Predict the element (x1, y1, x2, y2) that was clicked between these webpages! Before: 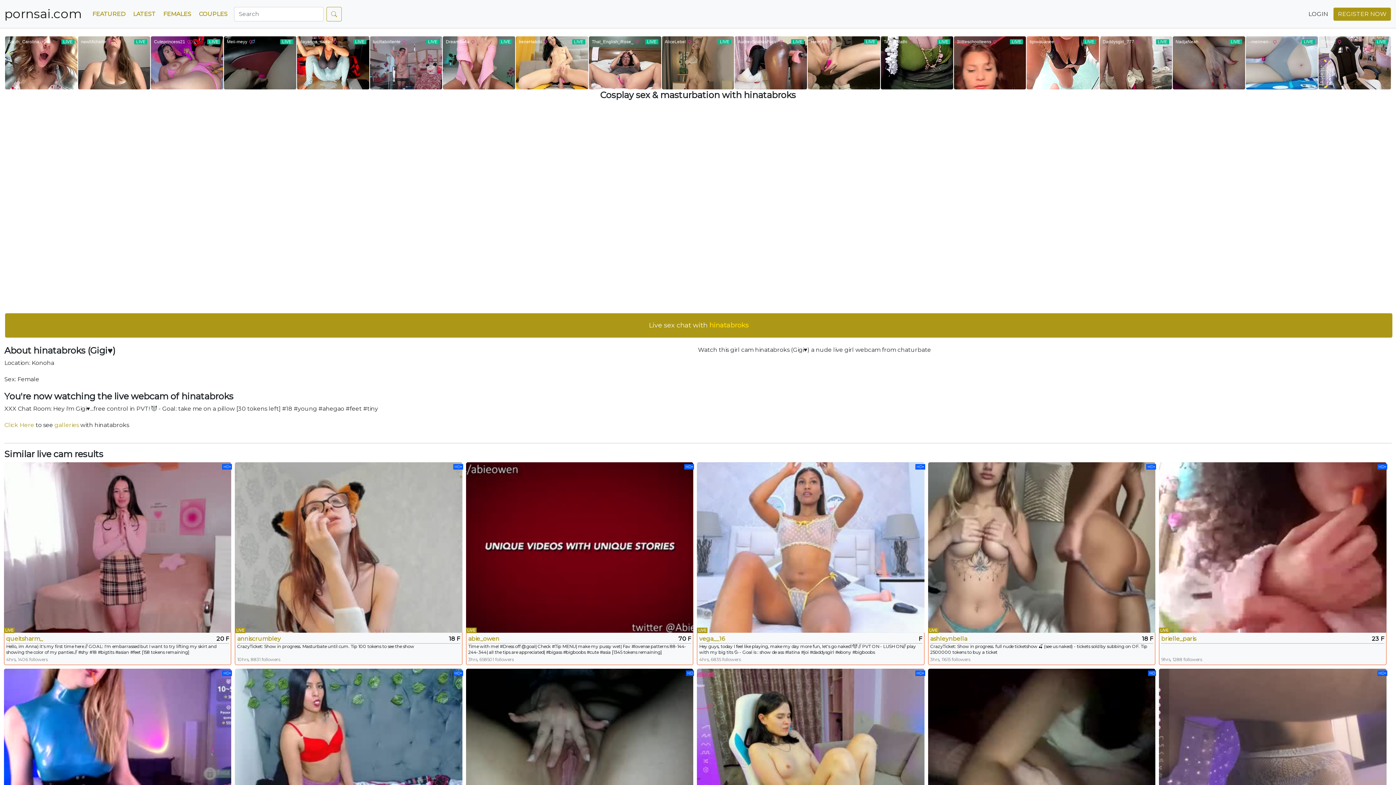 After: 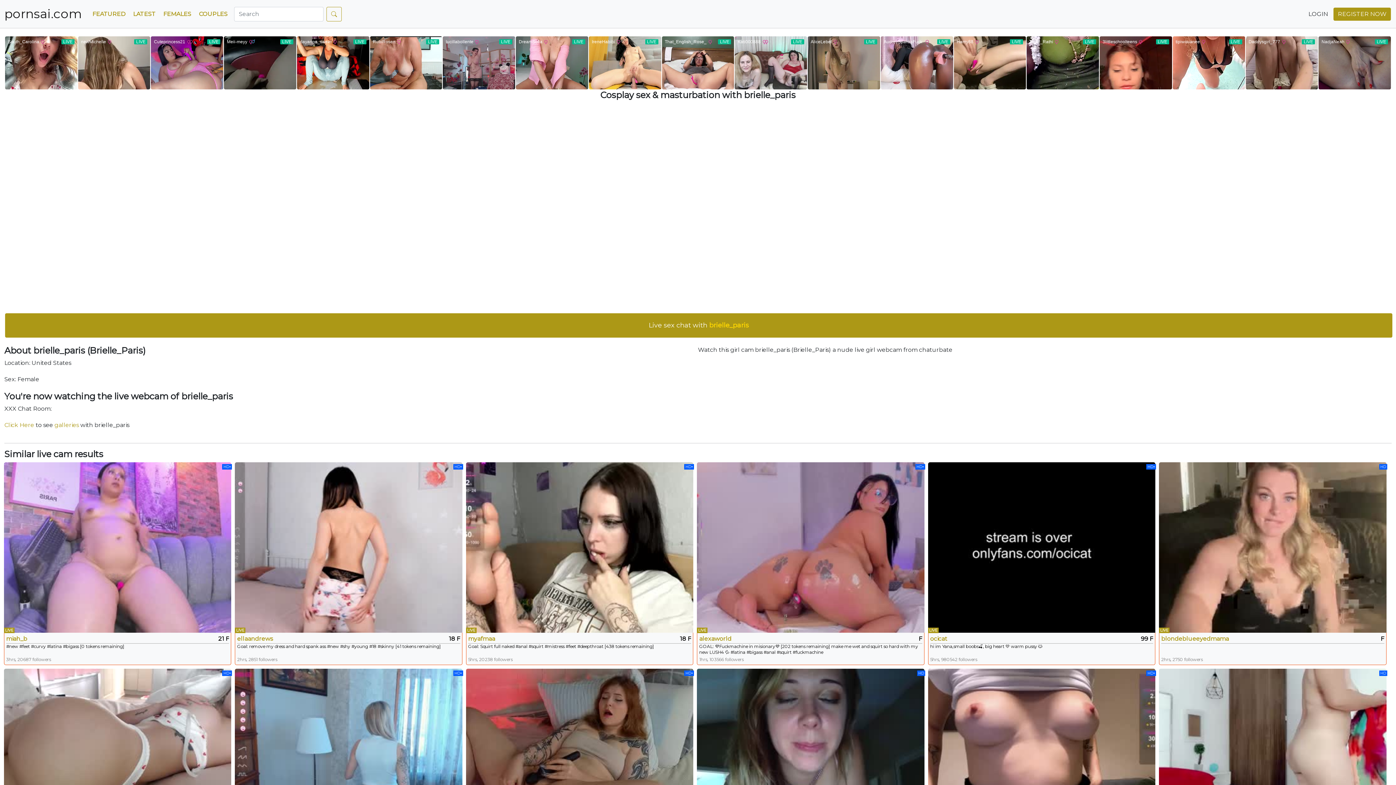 Action: label: brielle_paris bbox: (1161, 634, 1317, 643)